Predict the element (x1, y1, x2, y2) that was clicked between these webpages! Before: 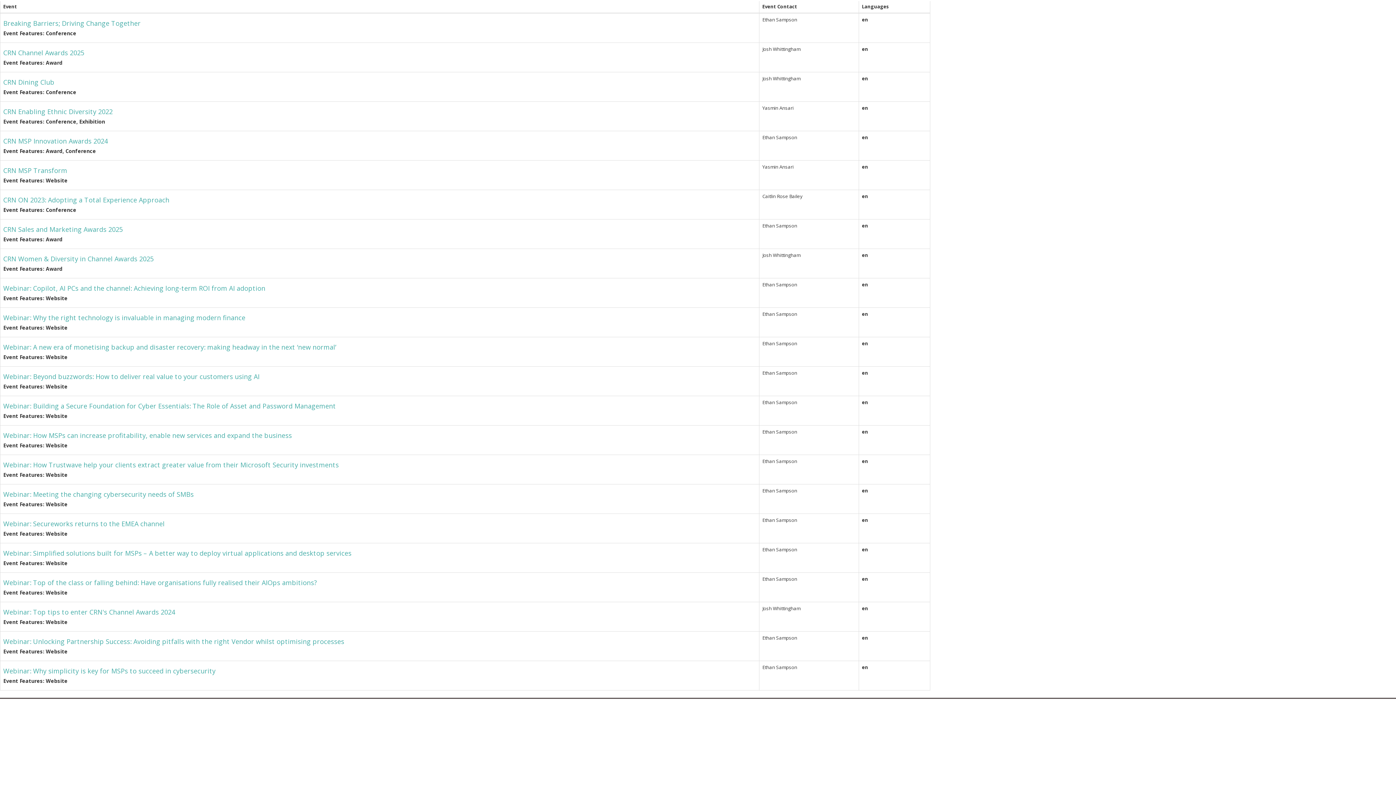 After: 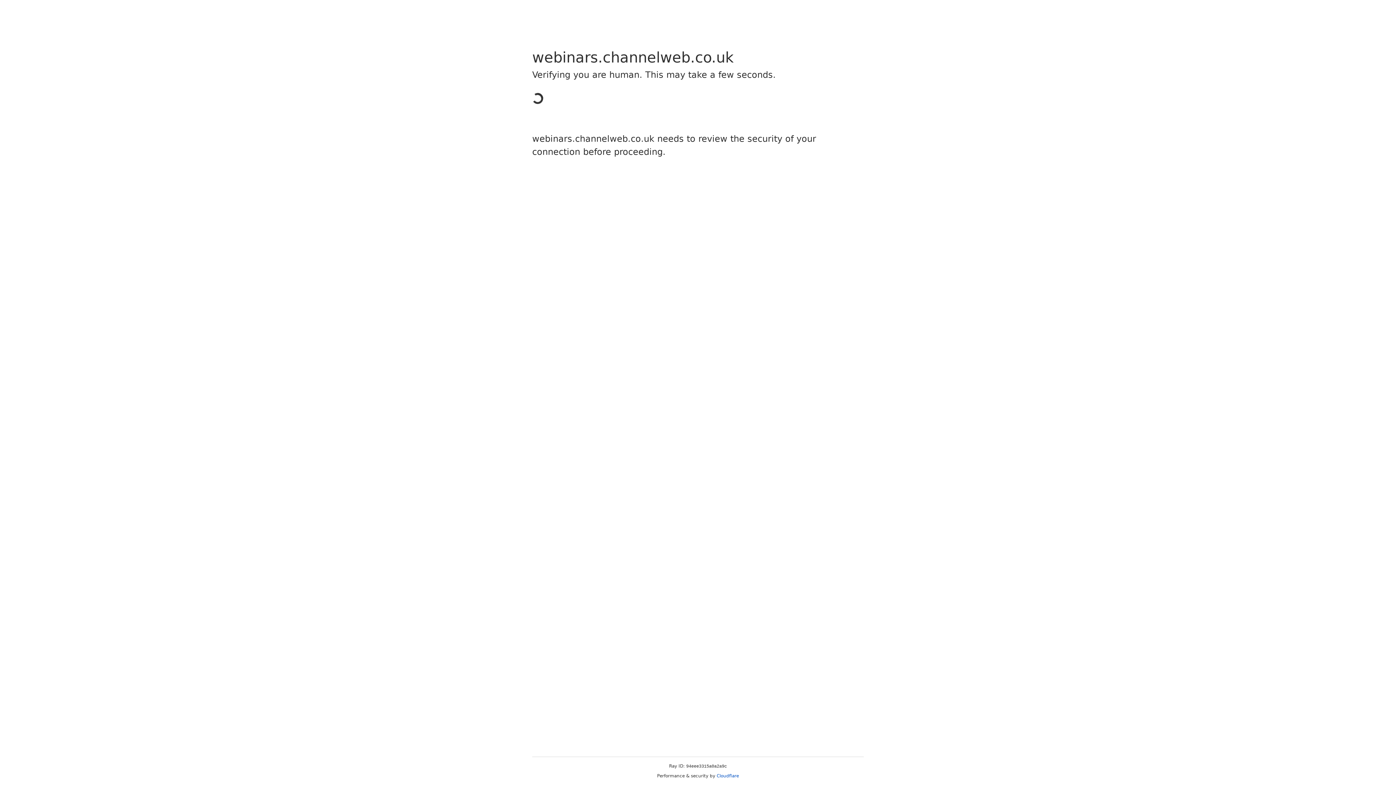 Action: label: Webinar: Meeting the changing cybersecurity needs of SMBs bbox: (3, 490, 193, 498)